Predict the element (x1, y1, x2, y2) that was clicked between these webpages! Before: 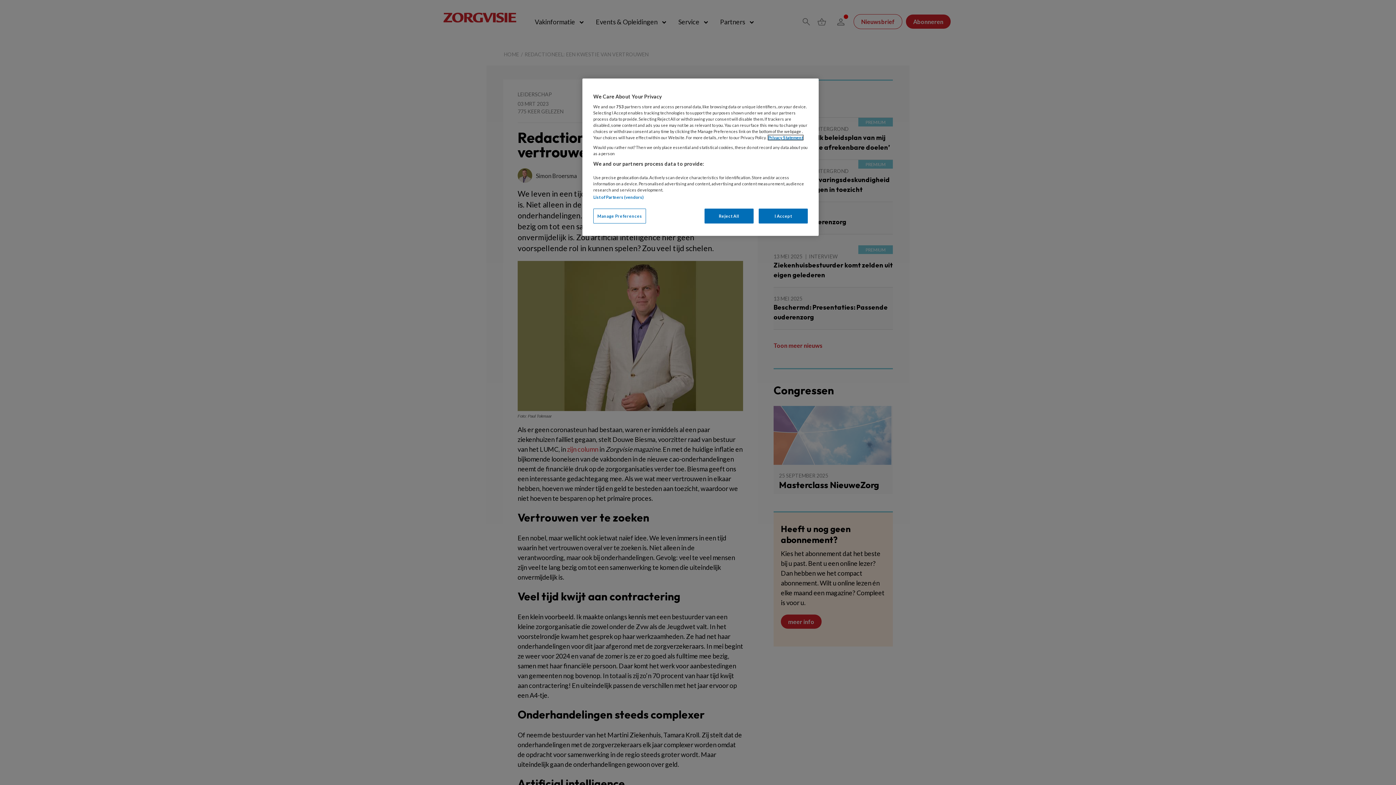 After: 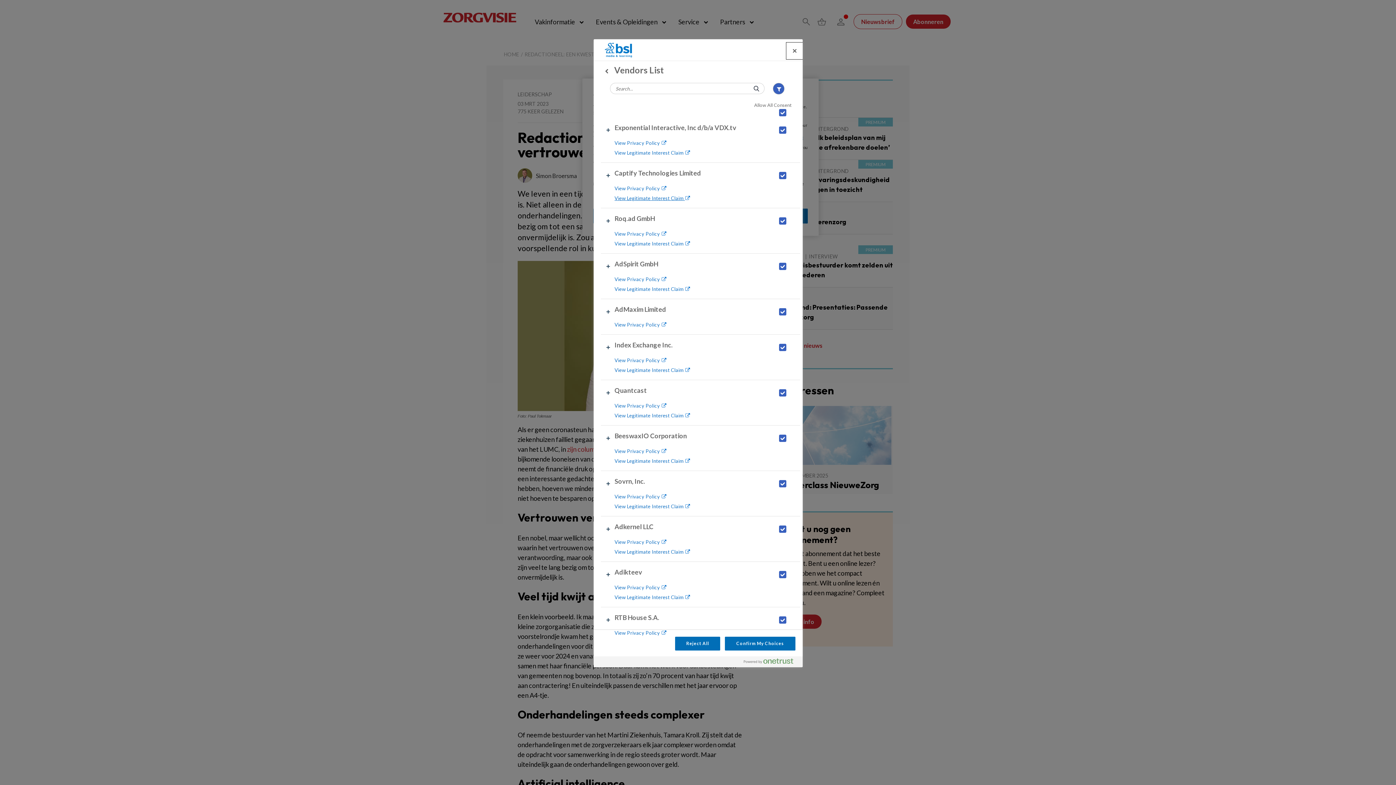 Action: bbox: (593, 194, 643, 199) label: List of Partners (vendors)